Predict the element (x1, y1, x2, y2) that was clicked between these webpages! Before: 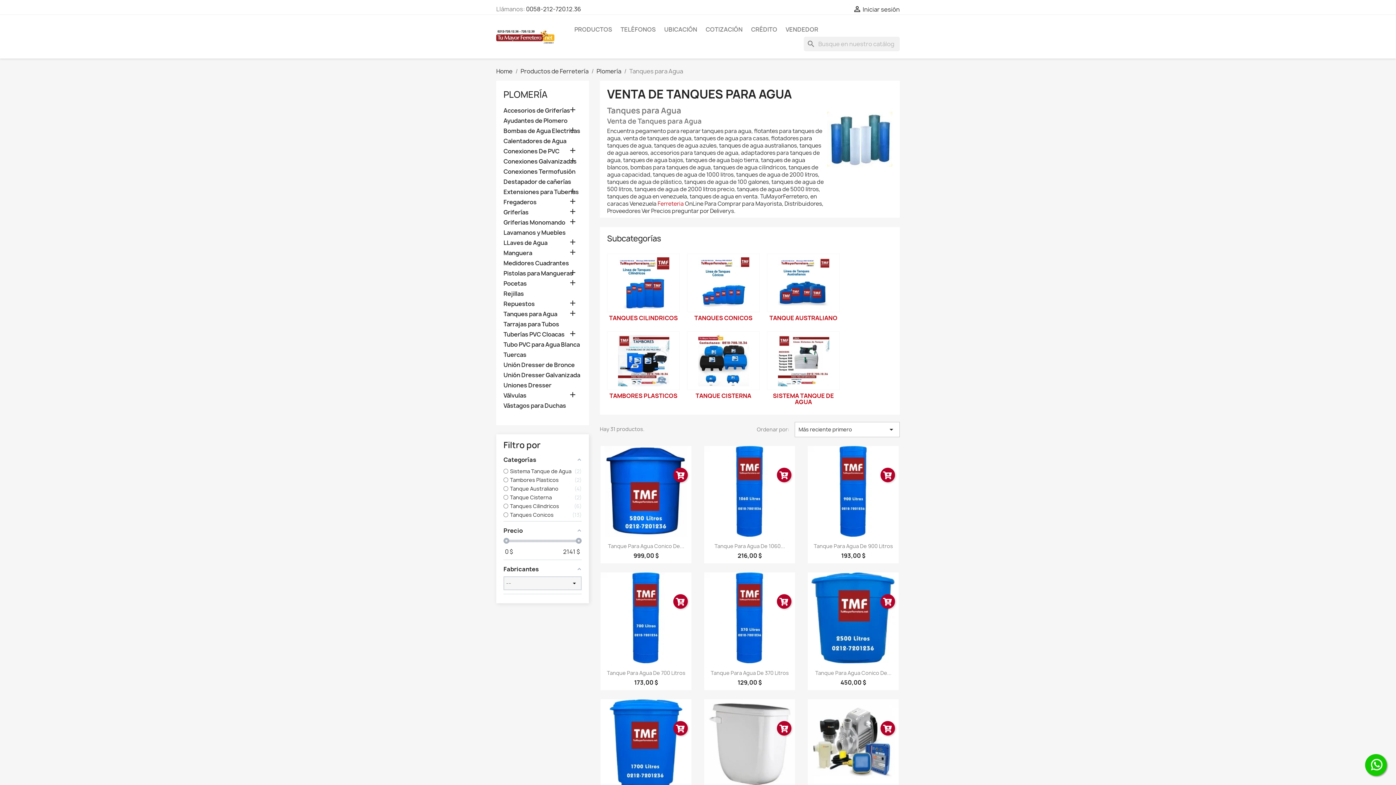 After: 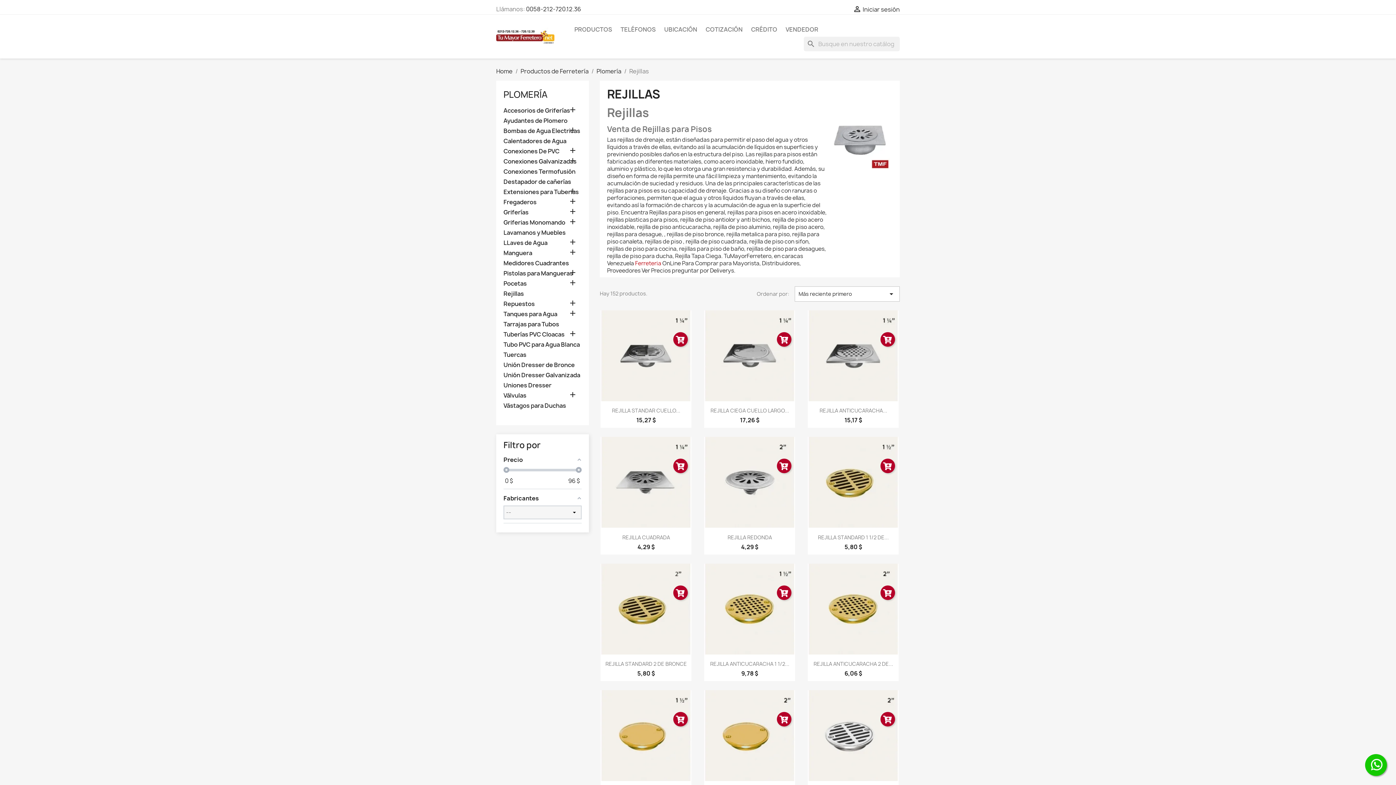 Action: bbox: (503, 290, 581, 298) label: Rejillas